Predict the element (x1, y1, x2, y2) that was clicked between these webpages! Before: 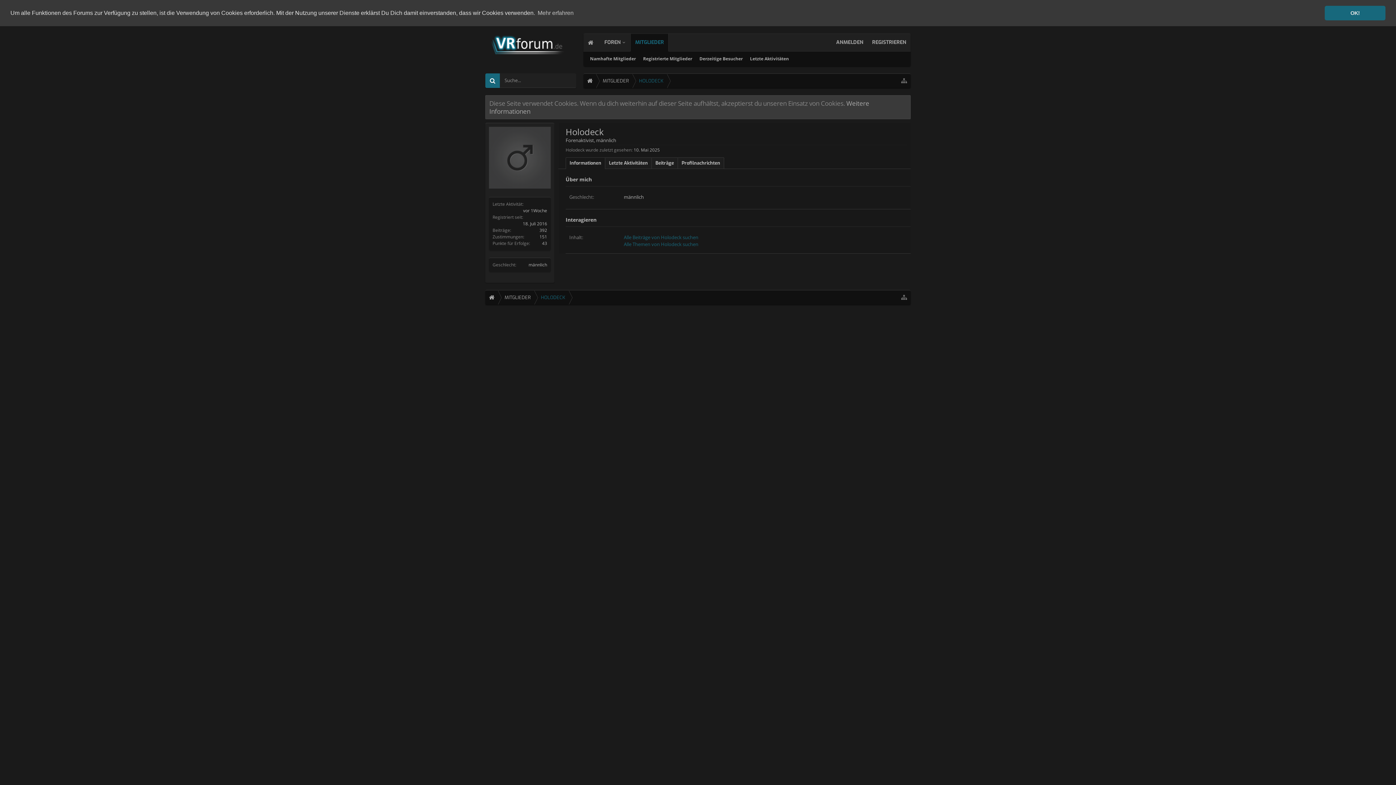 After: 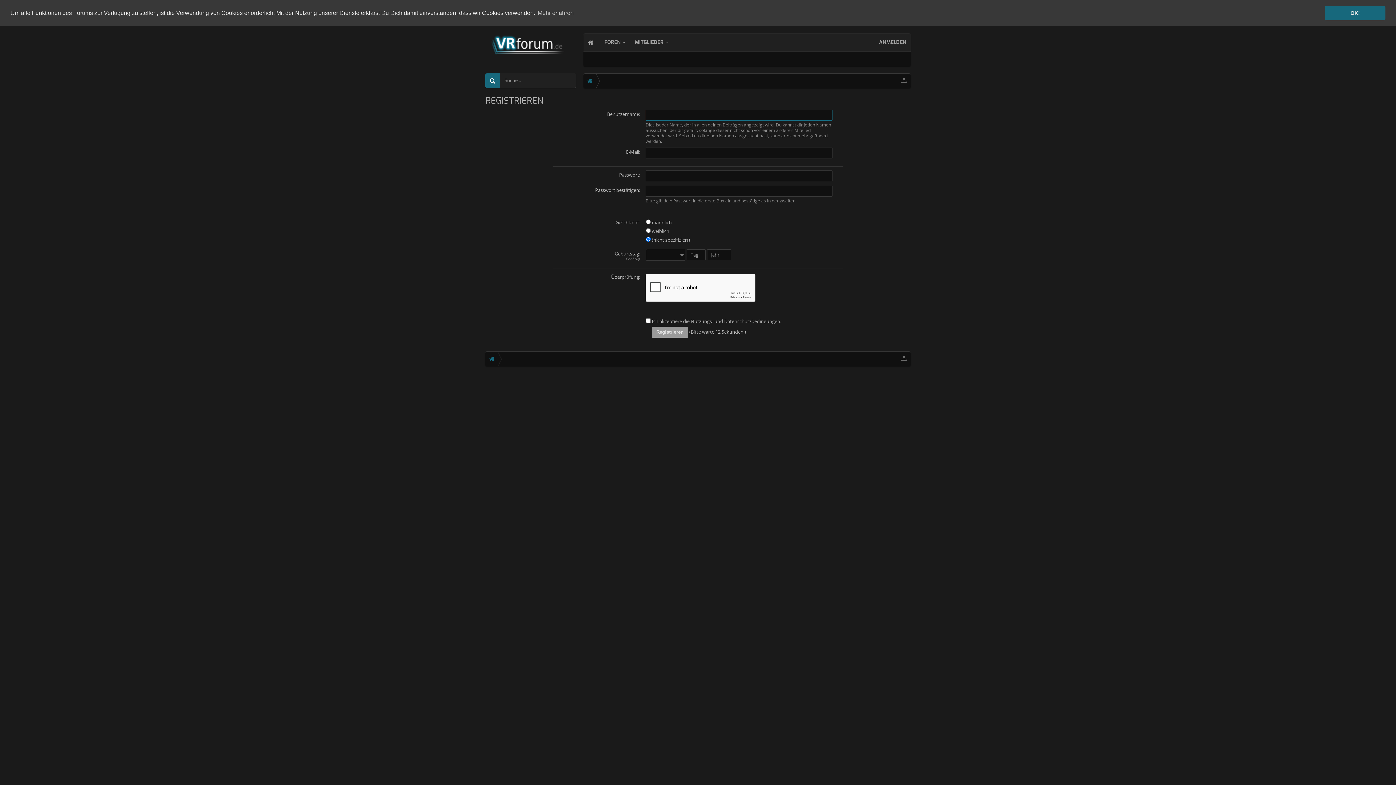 Action: label: REGISTRIEREN bbox: (868, 33, 910, 51)